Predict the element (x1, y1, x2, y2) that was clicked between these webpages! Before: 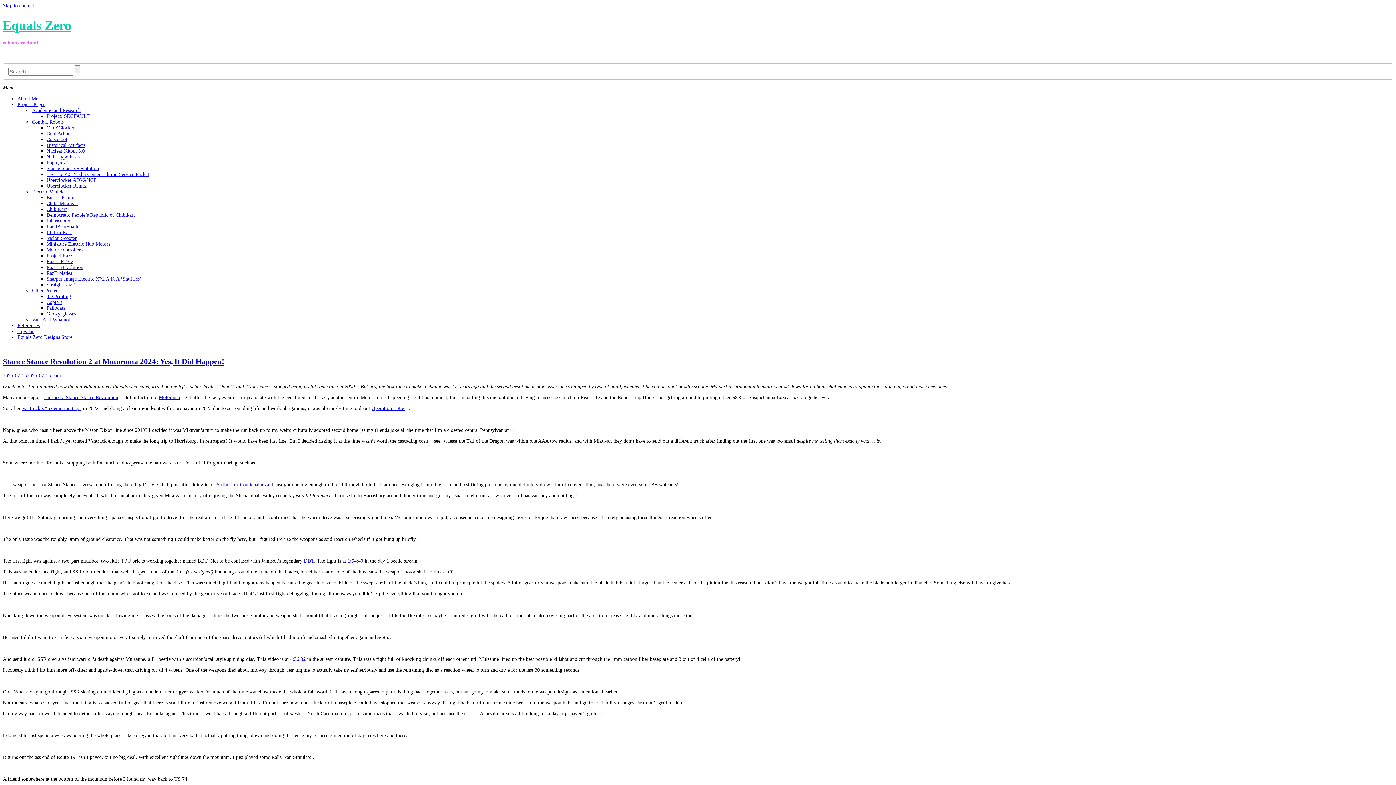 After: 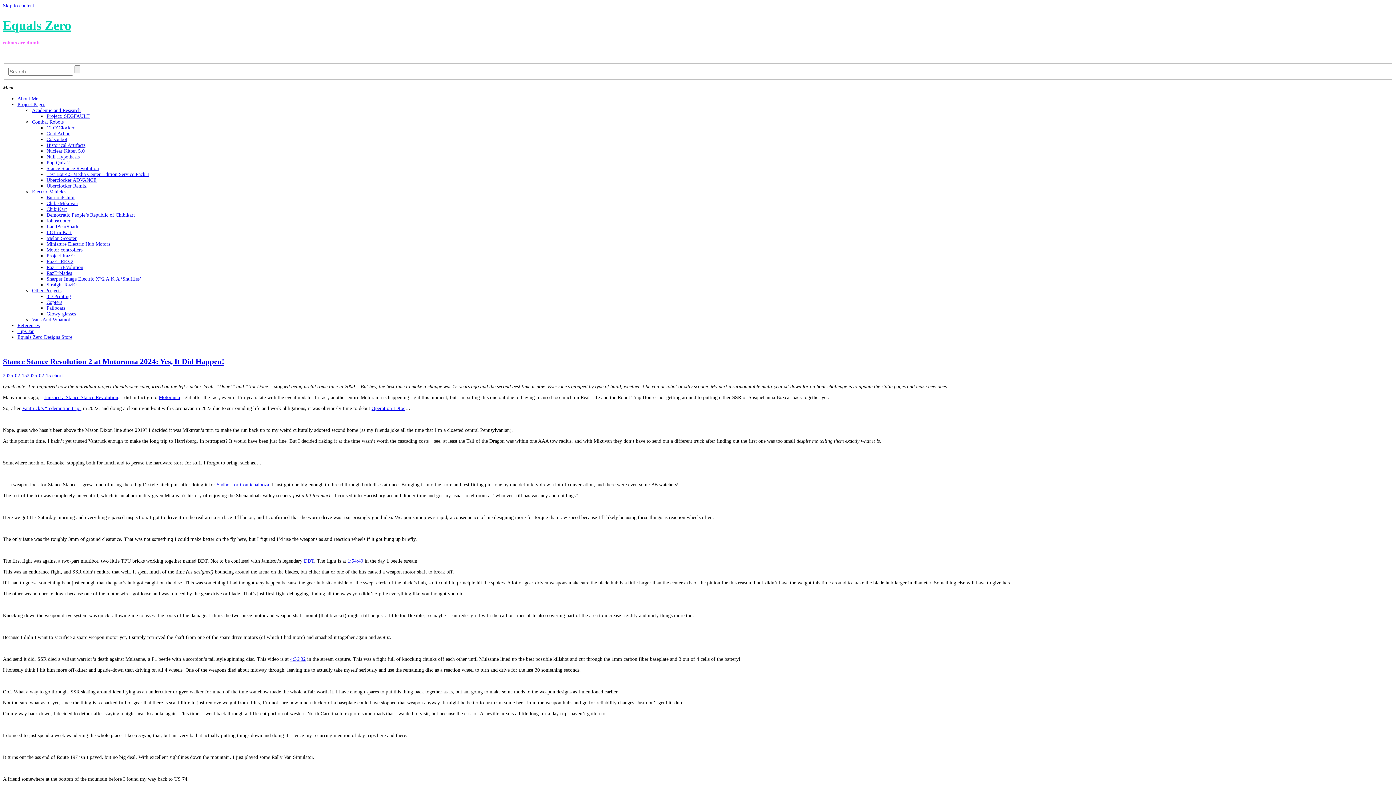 Action: label: Operation IDIoc bbox: (371, 405, 405, 411)